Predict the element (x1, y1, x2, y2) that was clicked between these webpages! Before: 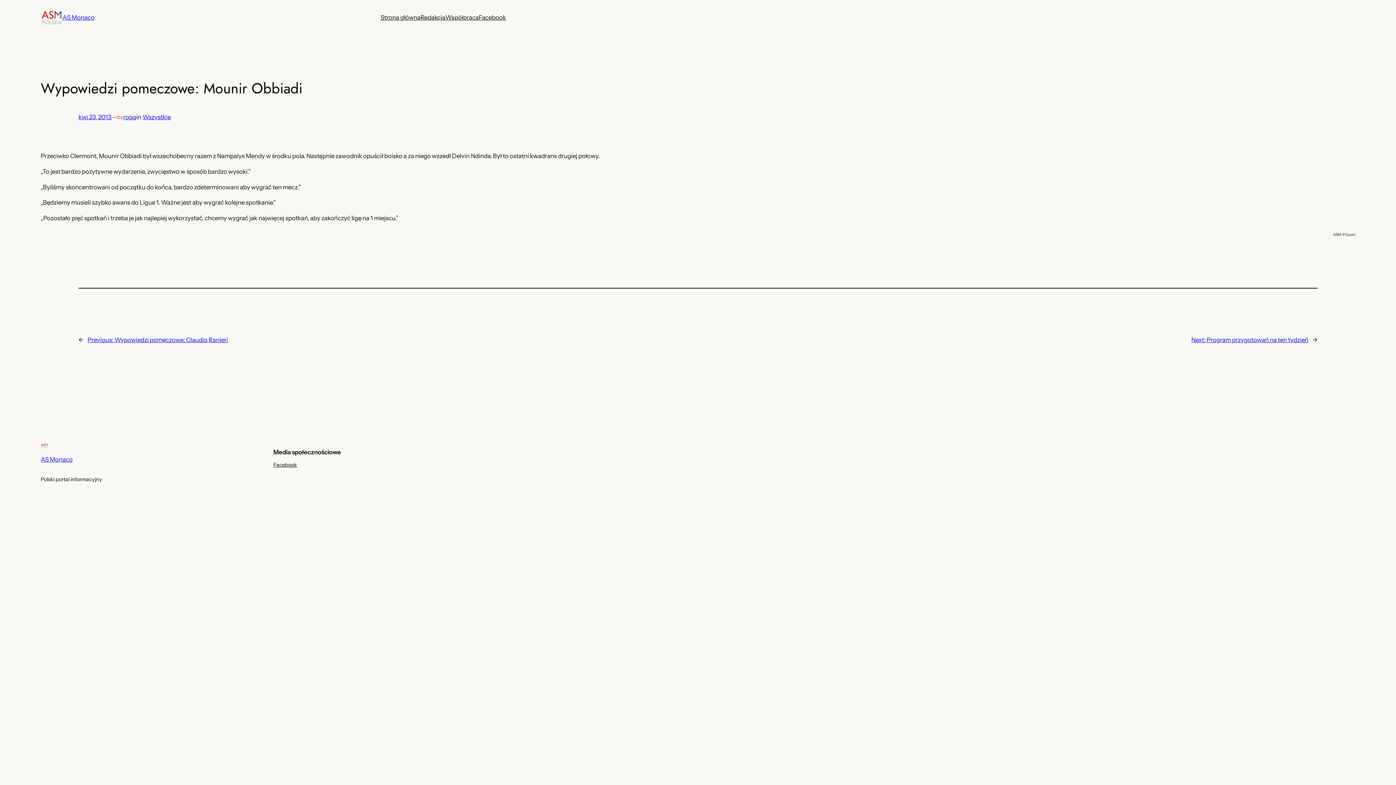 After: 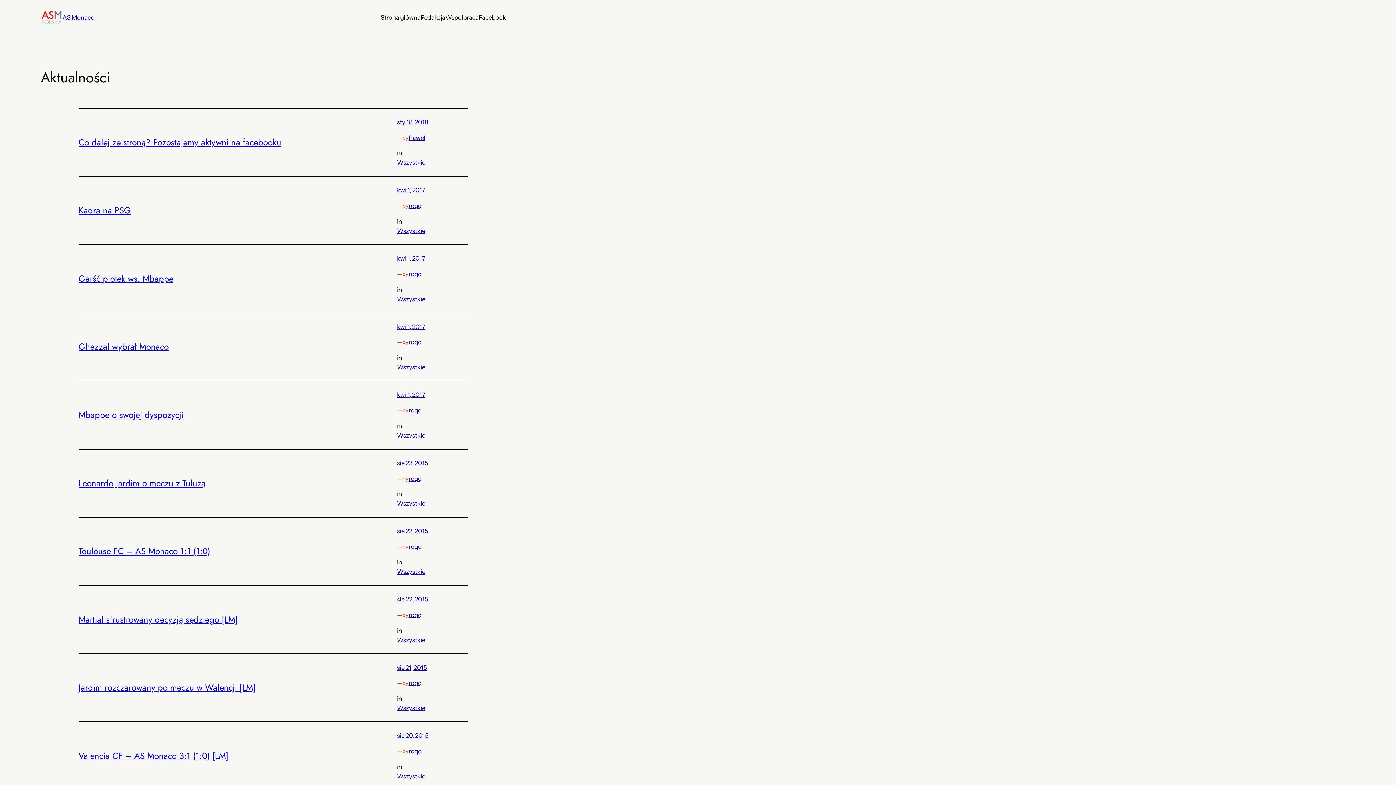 Action: bbox: (62, 13, 94, 21) label: AS Monaco